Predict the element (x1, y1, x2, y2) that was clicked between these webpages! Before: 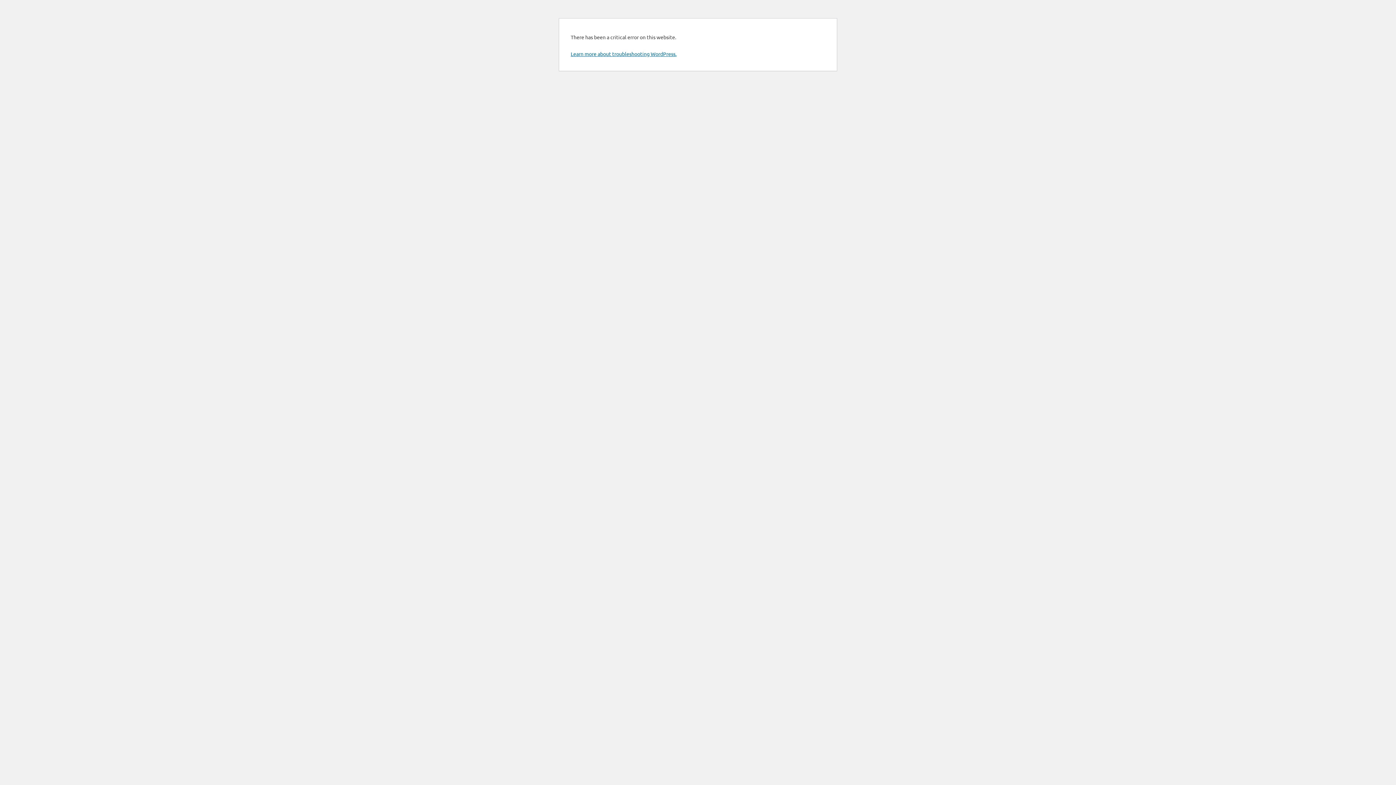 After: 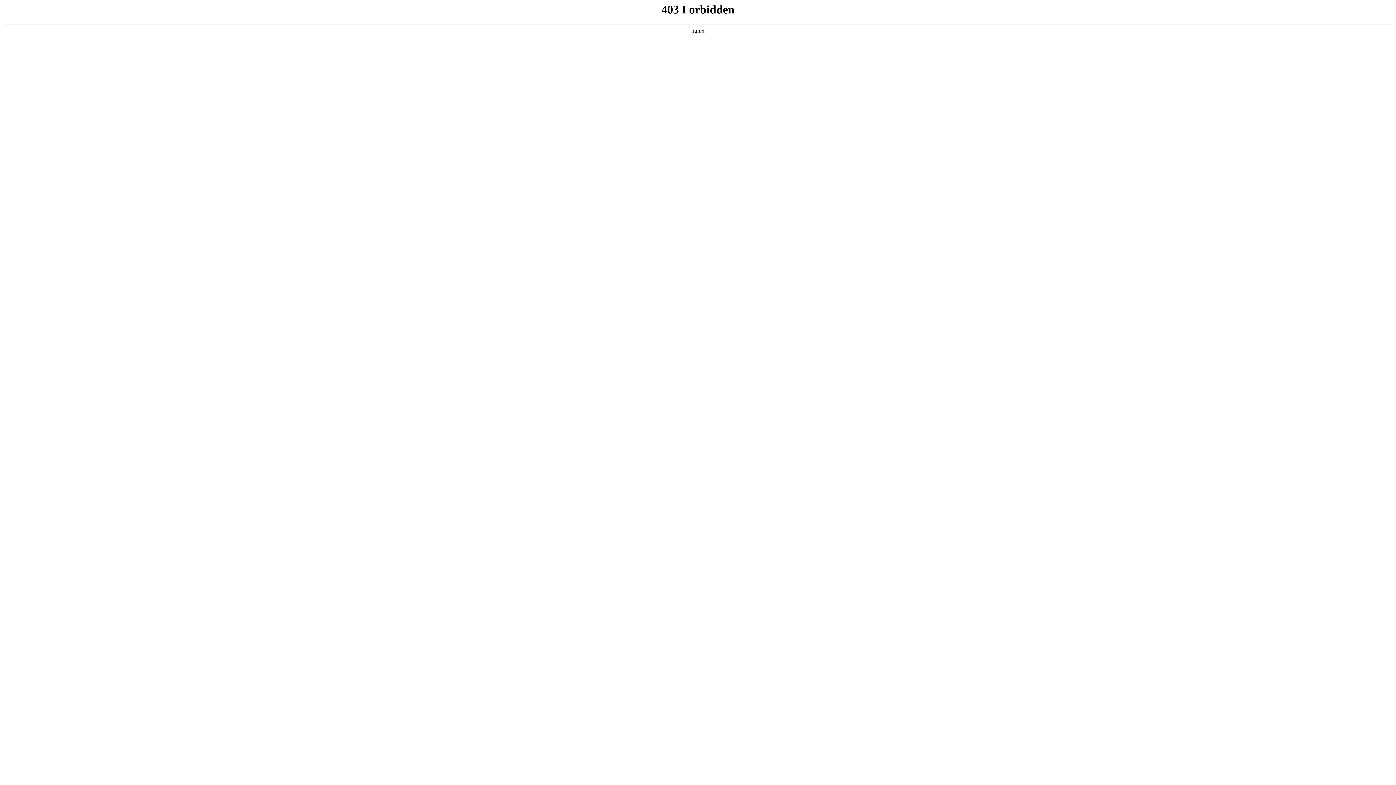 Action: label: Learn more about troubleshooting WordPress. bbox: (570, 50, 676, 57)